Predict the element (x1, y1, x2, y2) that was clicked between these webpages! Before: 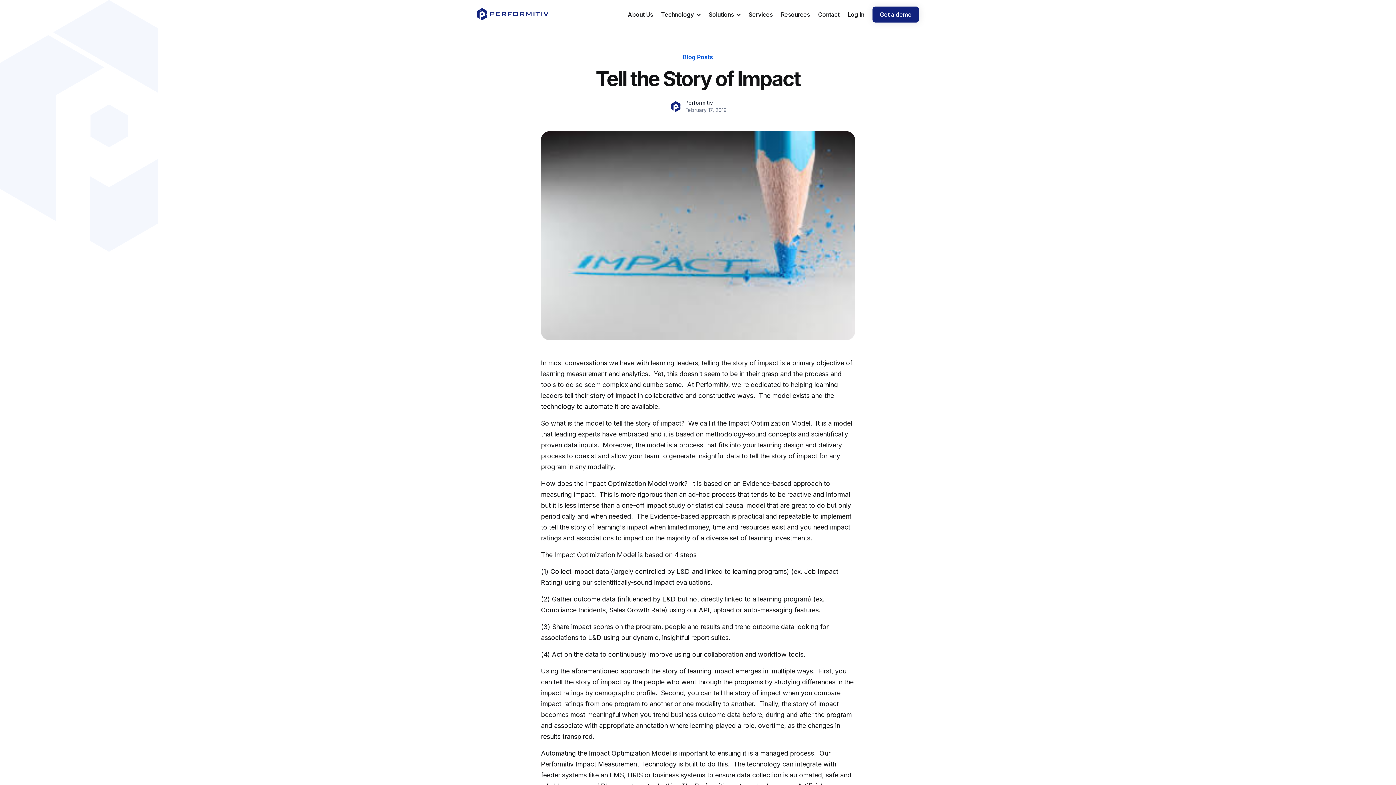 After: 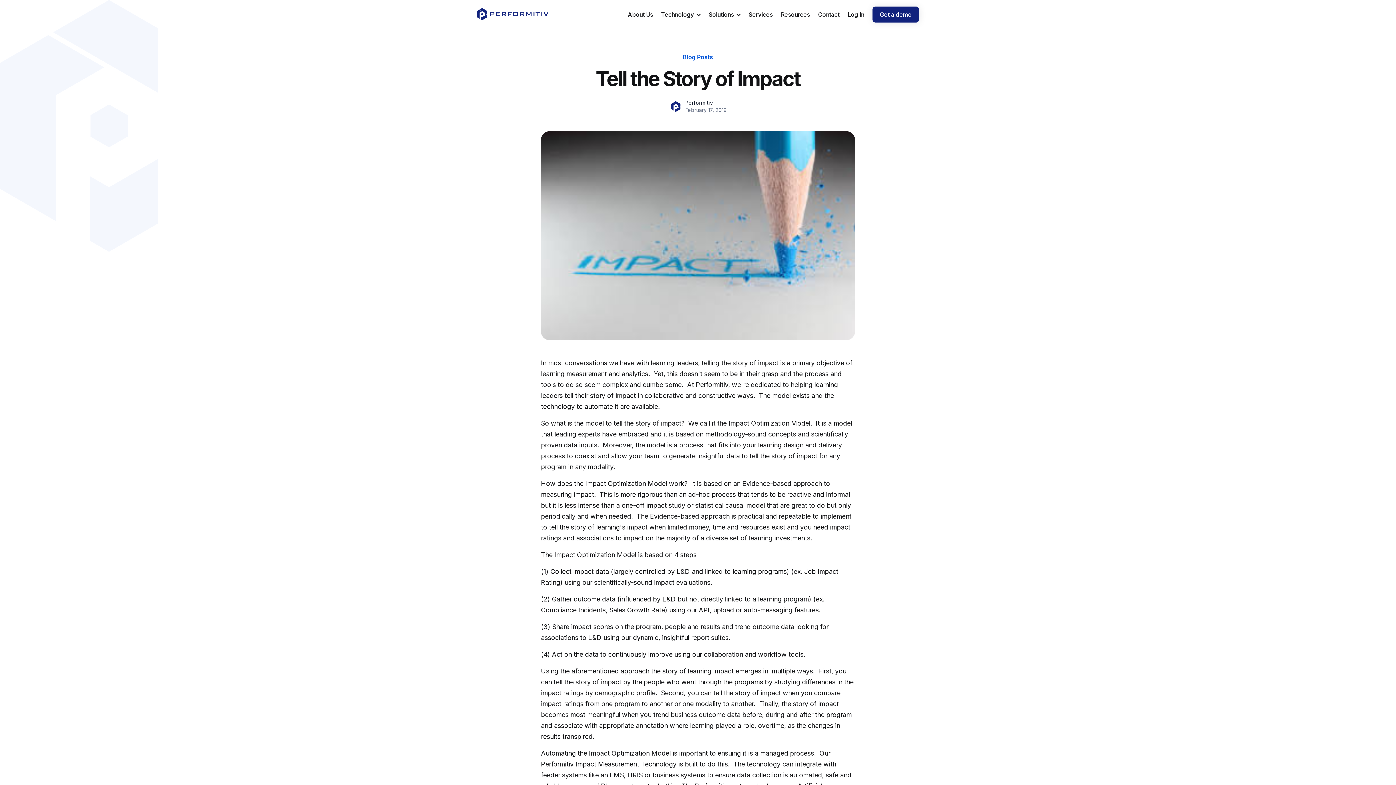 Action: bbox: (661, 10, 701, 18) label: Technology